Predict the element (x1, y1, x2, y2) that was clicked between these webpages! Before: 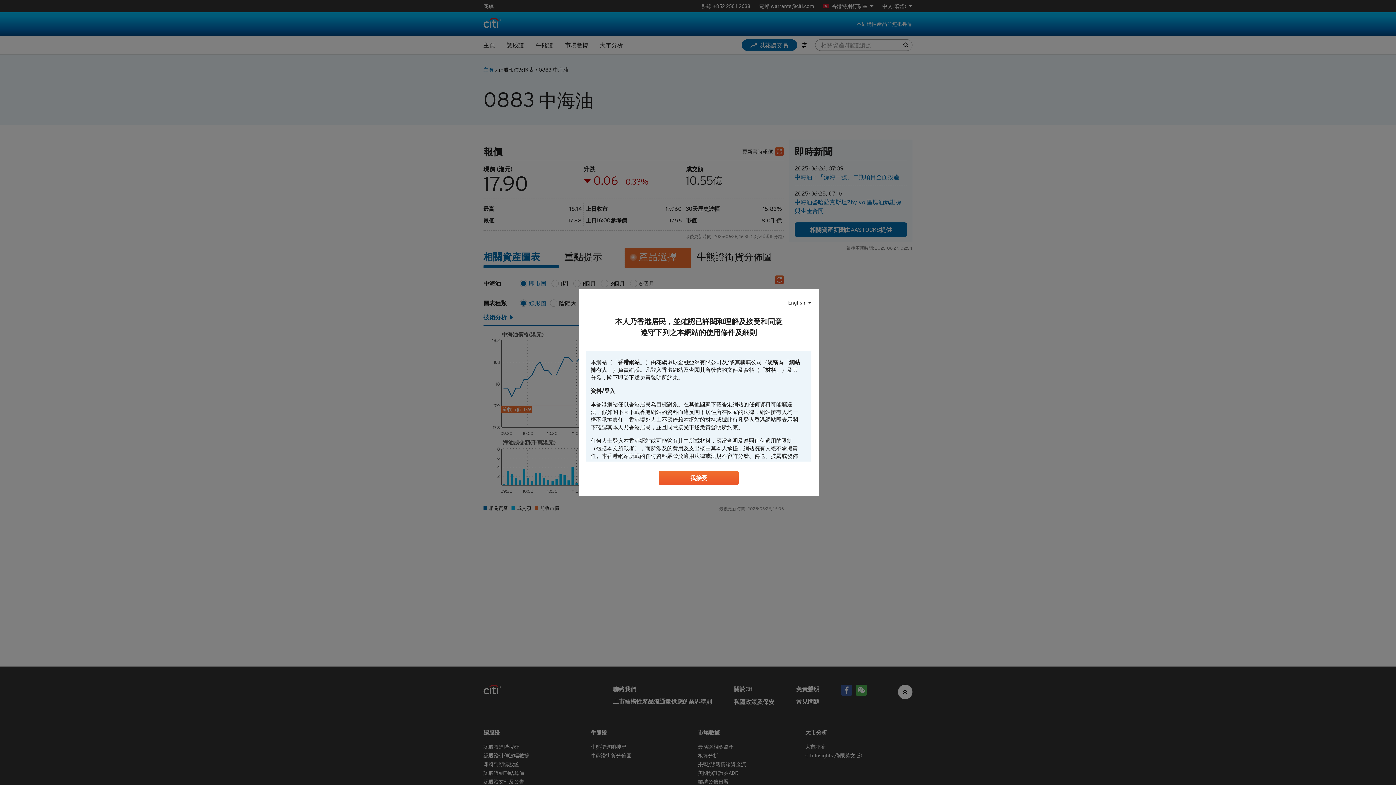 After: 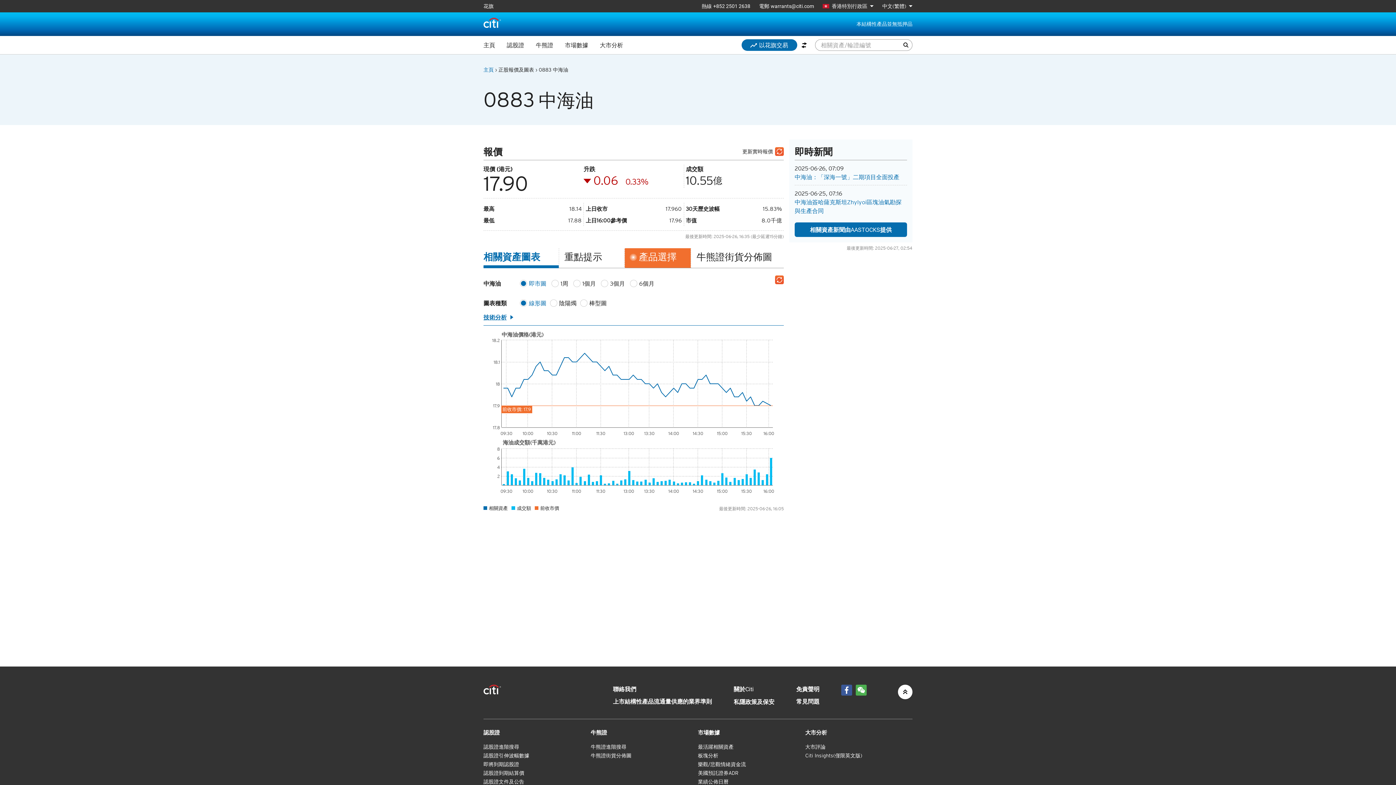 Action: label: 我接受 bbox: (658, 470, 738, 485)